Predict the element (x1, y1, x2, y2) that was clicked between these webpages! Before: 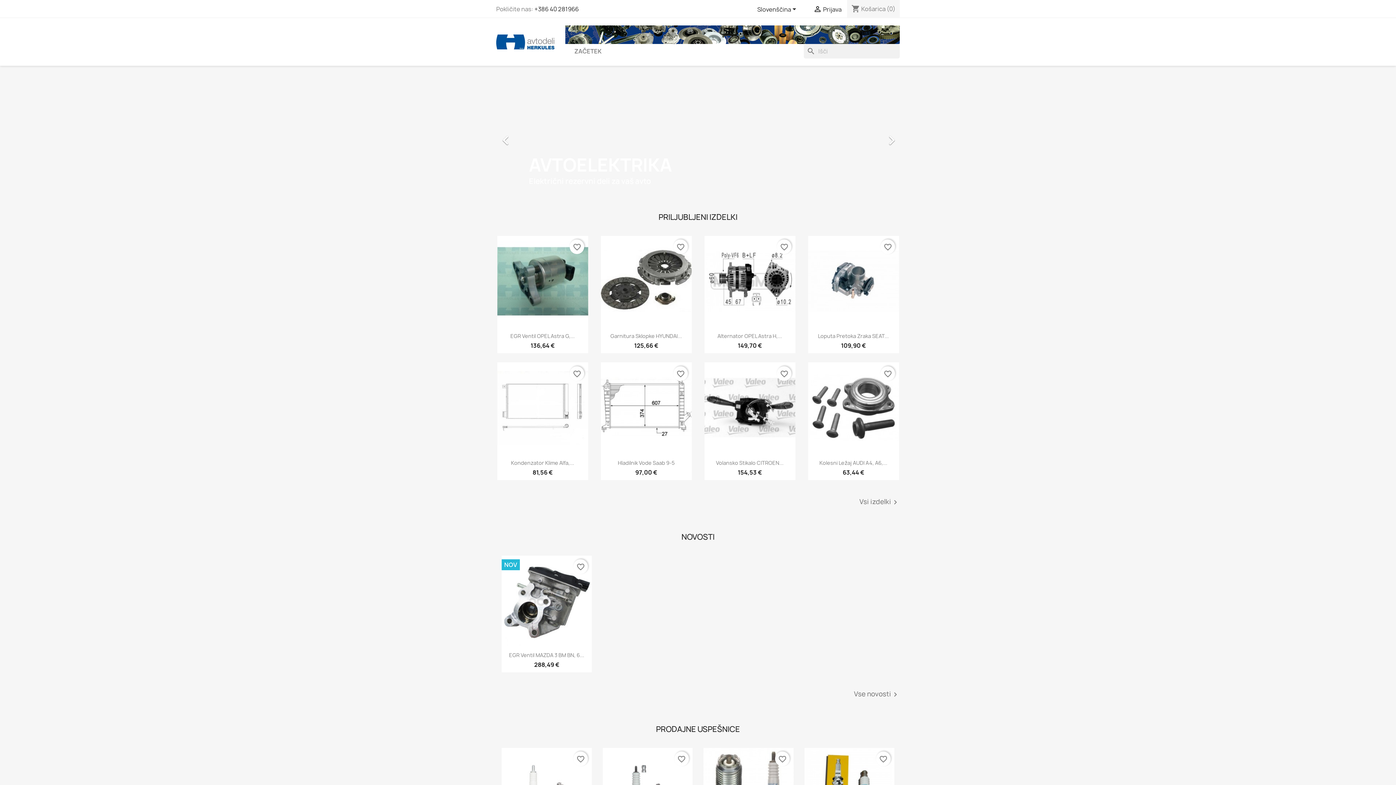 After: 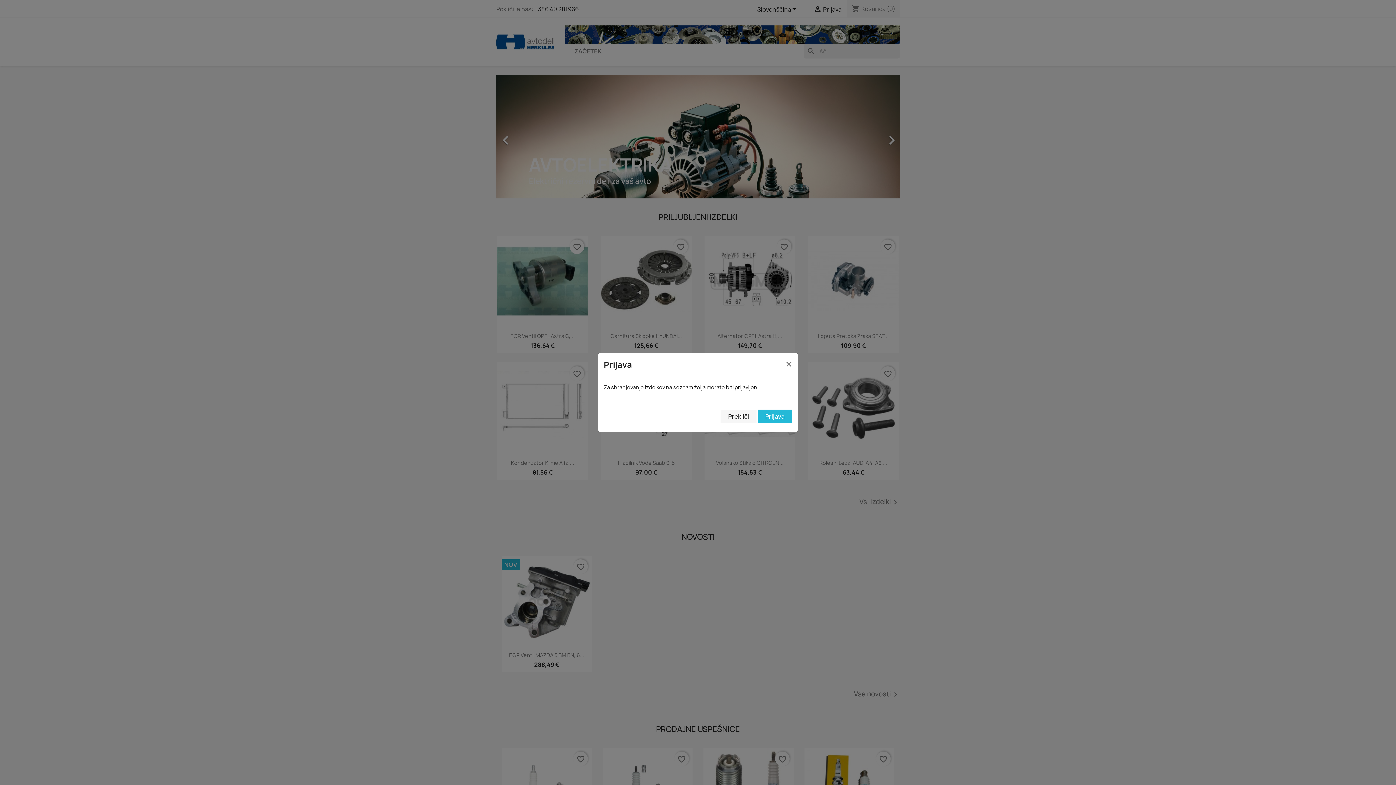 Action: bbox: (673, 366, 688, 380) label: favorite_border